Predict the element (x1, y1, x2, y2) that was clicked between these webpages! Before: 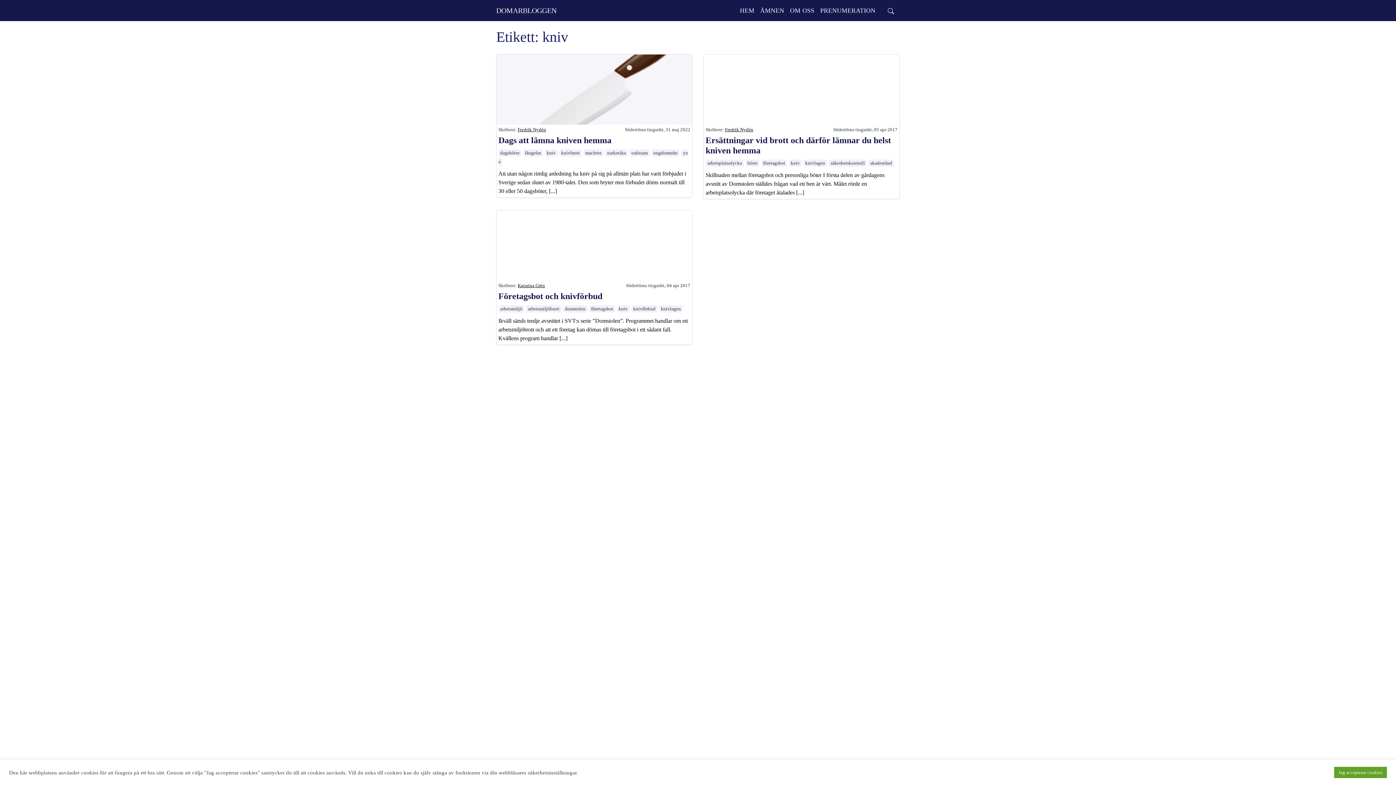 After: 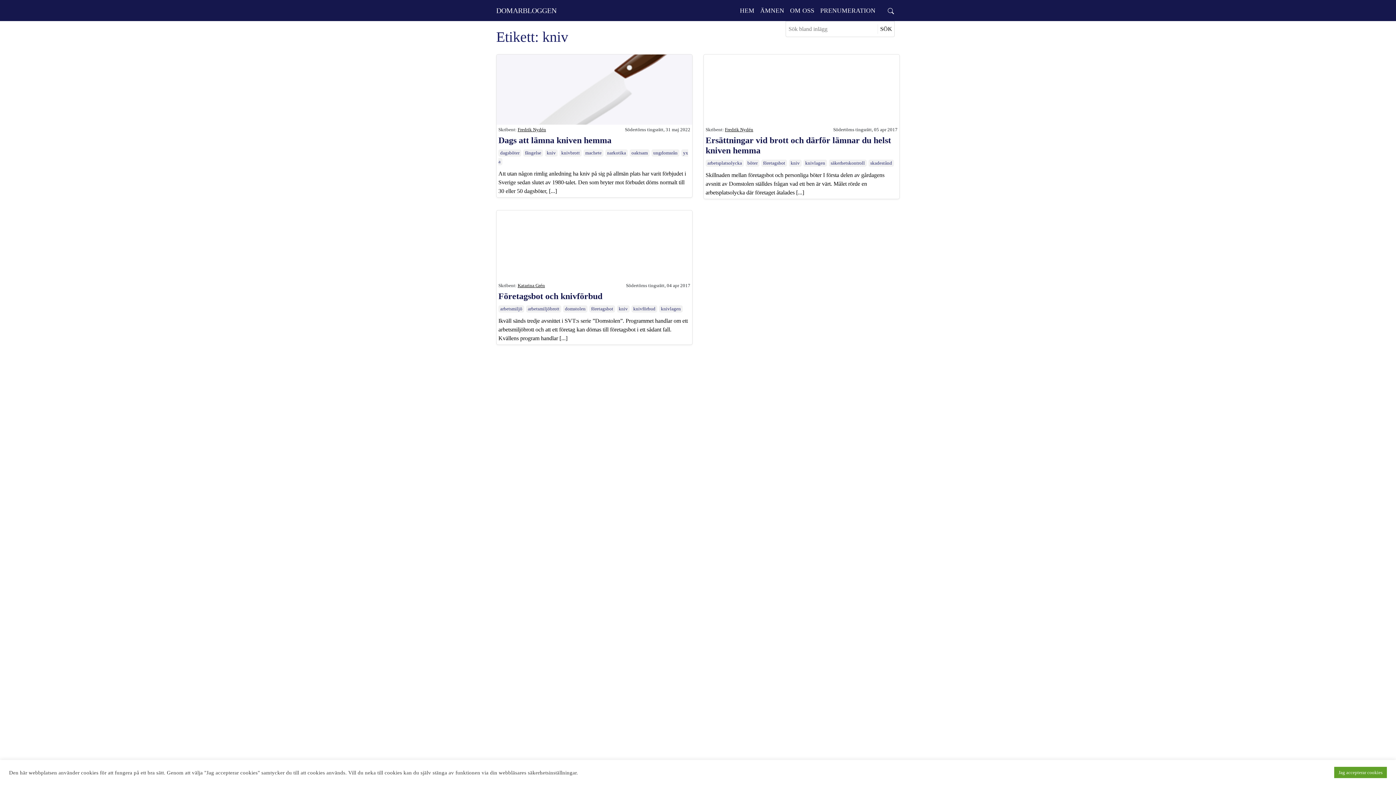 Action: bbox: (882, 0, 900, 20)